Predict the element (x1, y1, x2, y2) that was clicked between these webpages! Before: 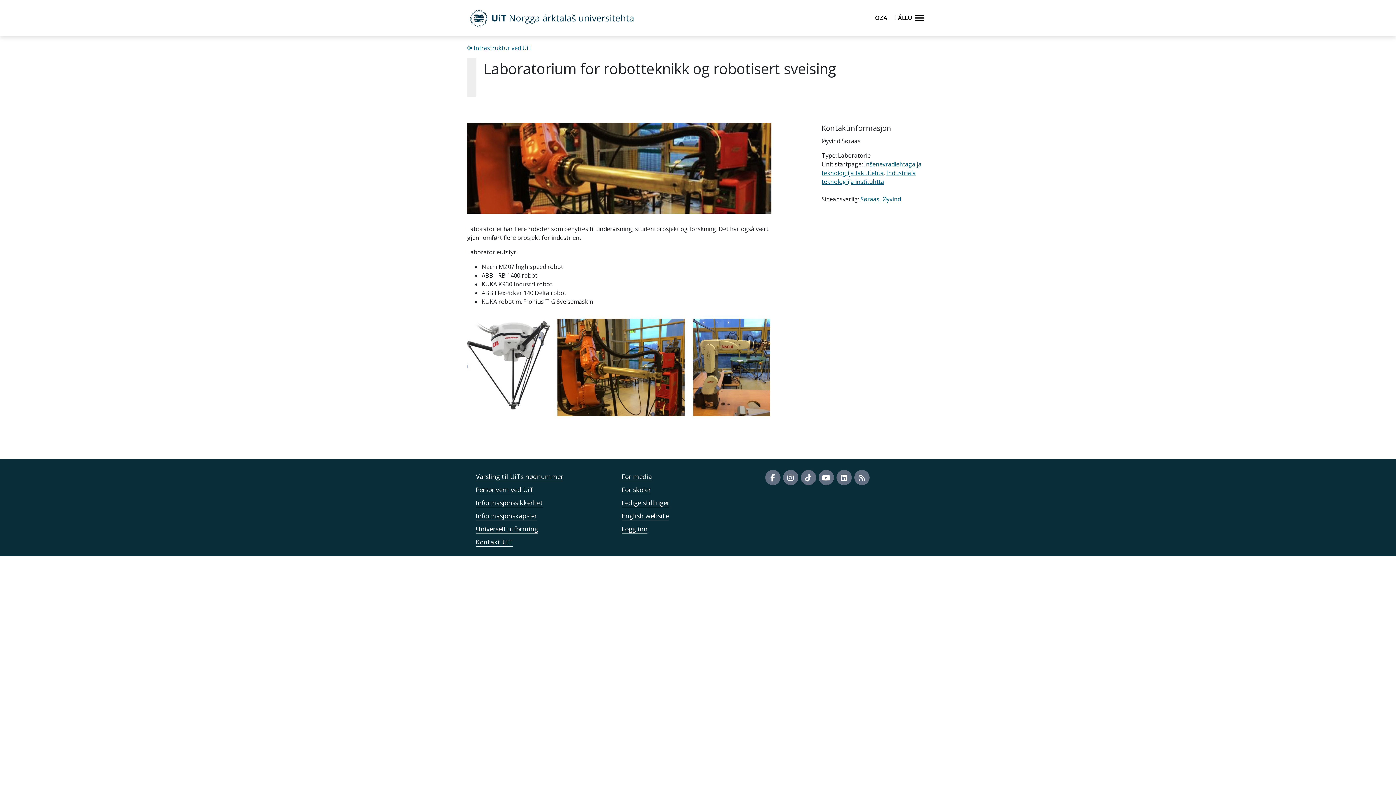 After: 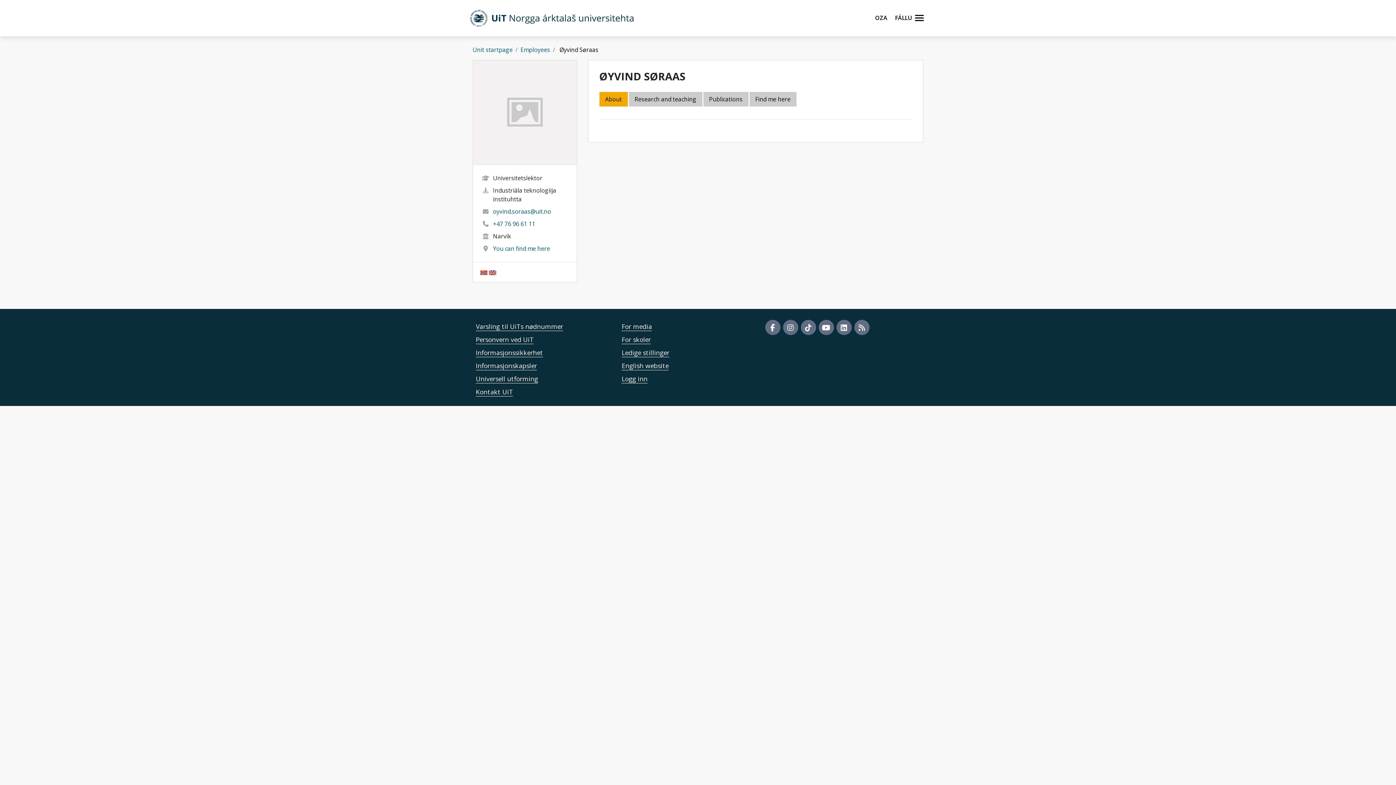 Action: label: Søraas, Øyvind bbox: (860, 195, 901, 203)